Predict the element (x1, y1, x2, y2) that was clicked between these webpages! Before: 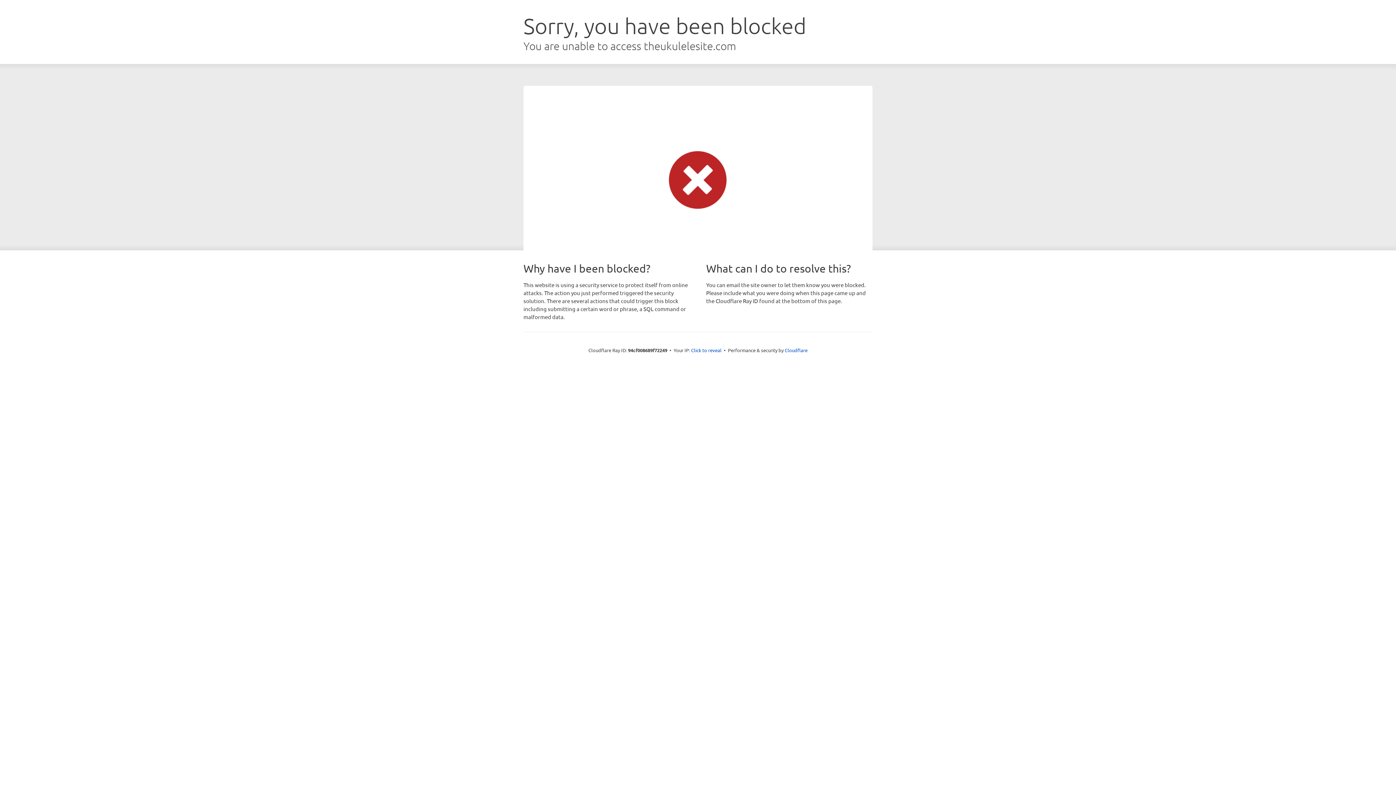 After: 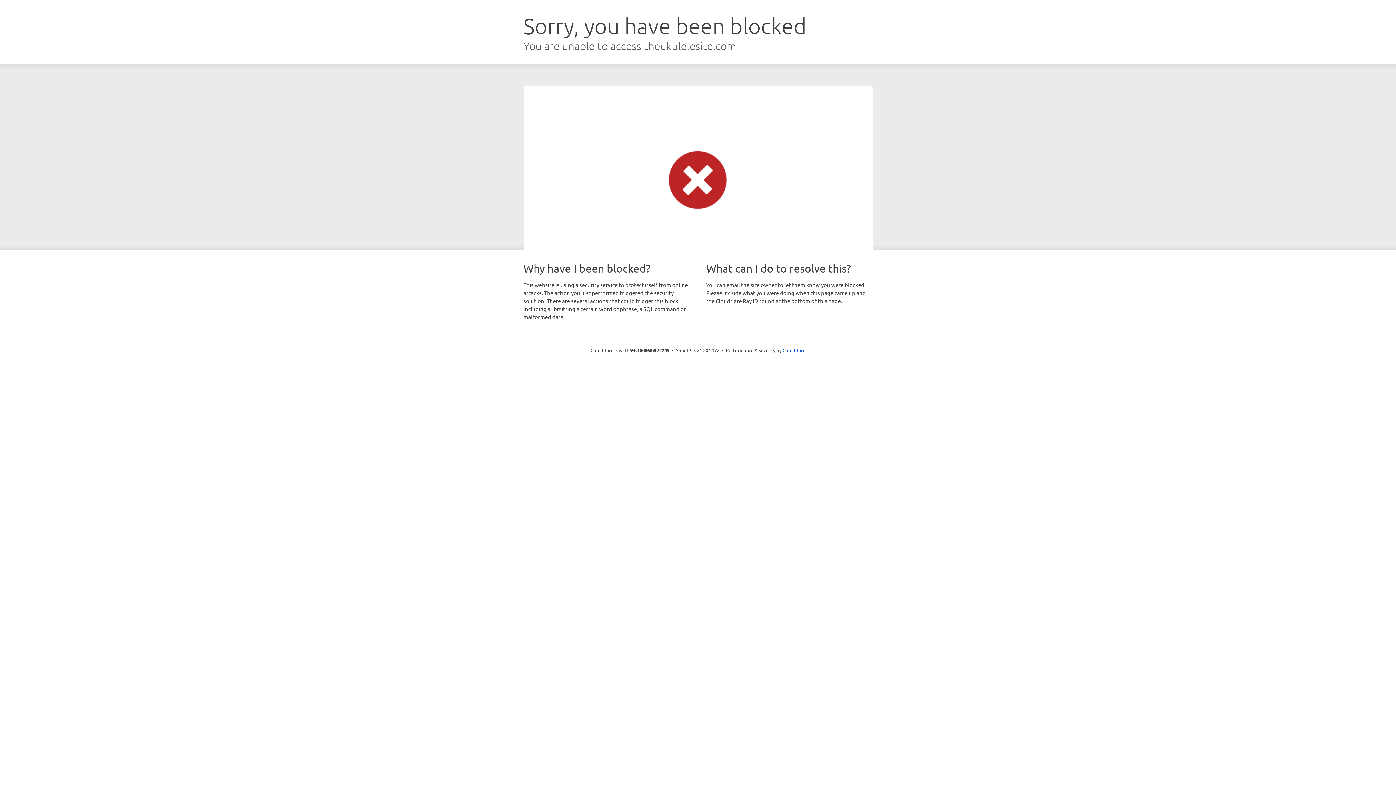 Action: label: Click to reveal bbox: (691, 346, 721, 353)